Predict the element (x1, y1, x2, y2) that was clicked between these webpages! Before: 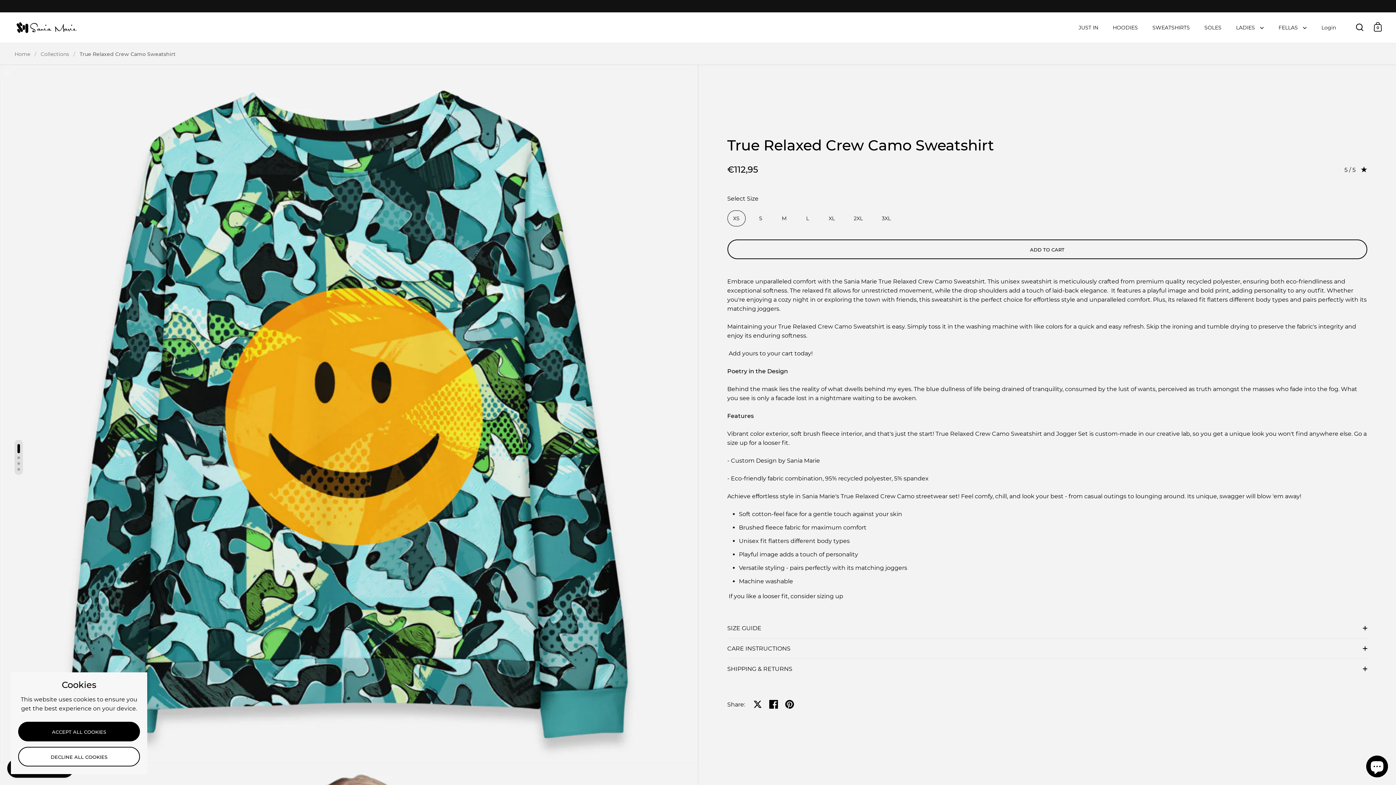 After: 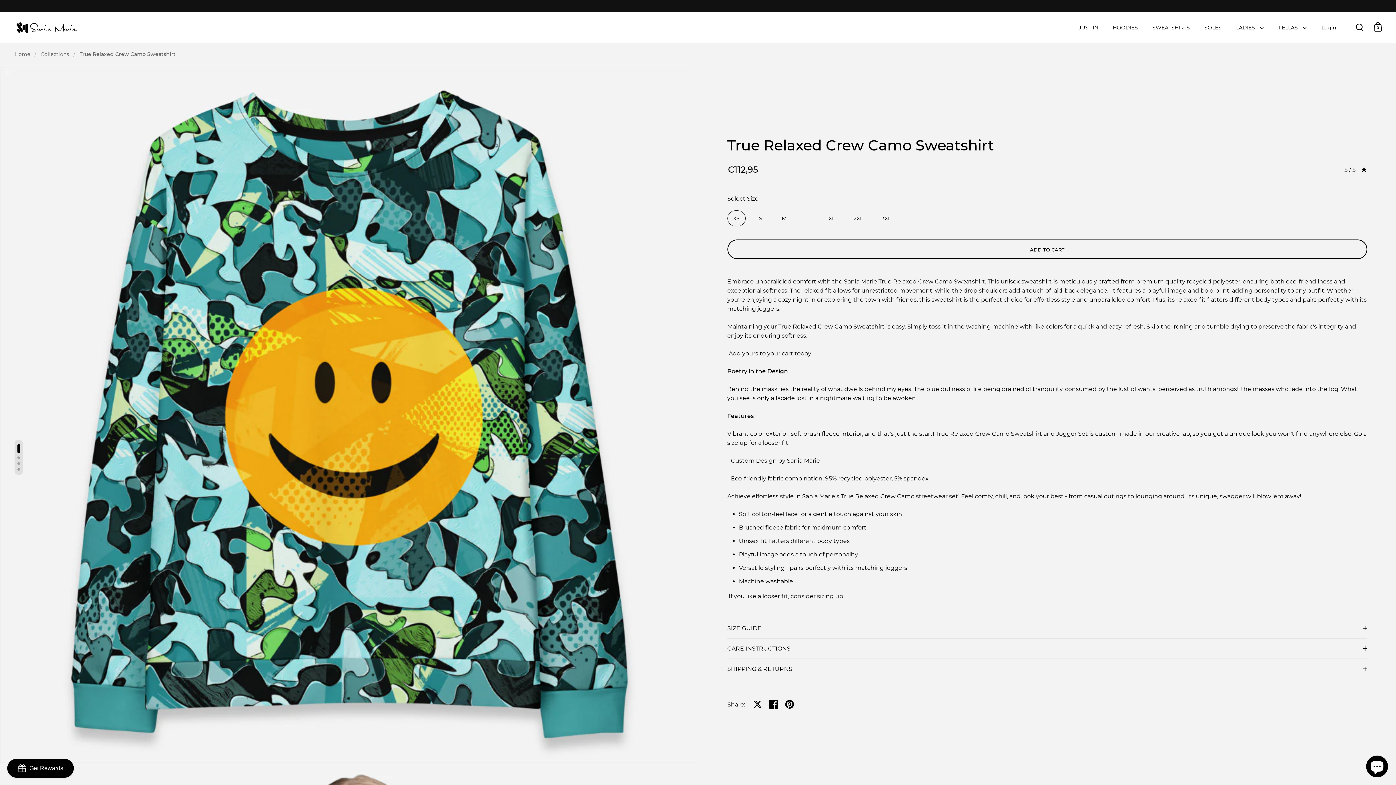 Action: label: DECLINE ALL COOKIES bbox: (18, 747, 140, 766)